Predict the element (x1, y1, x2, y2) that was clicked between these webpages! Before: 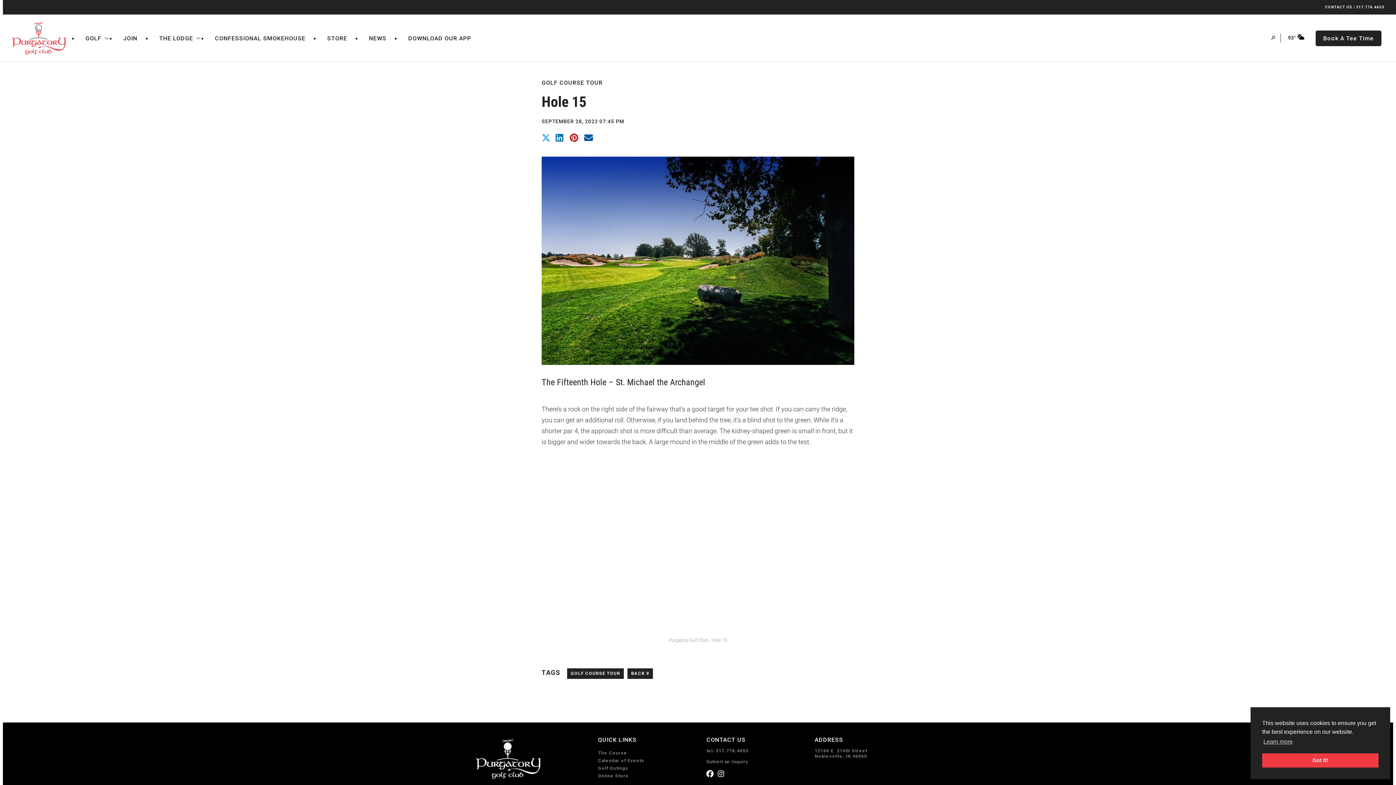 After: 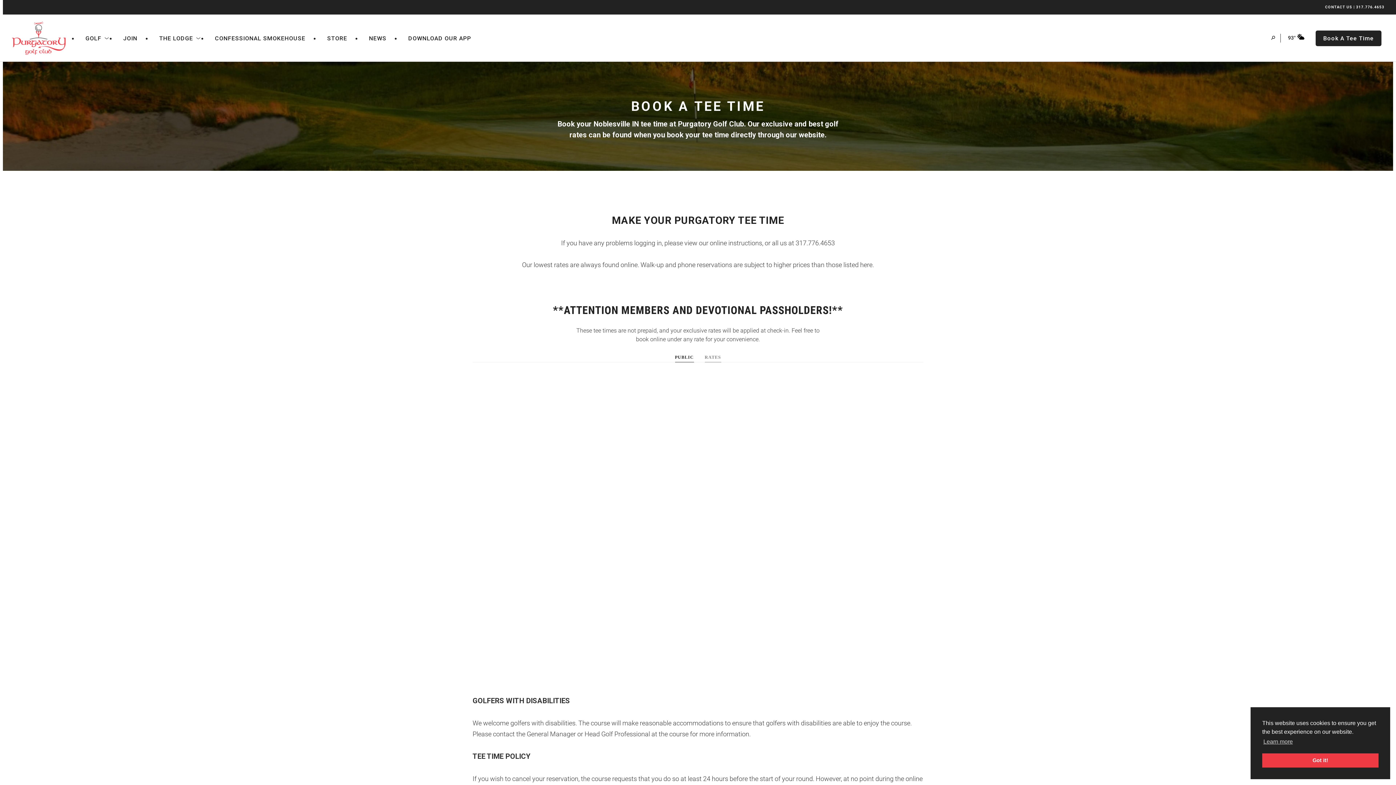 Action: bbox: (1316, 30, 1381, 46) label: Book A Tee Time